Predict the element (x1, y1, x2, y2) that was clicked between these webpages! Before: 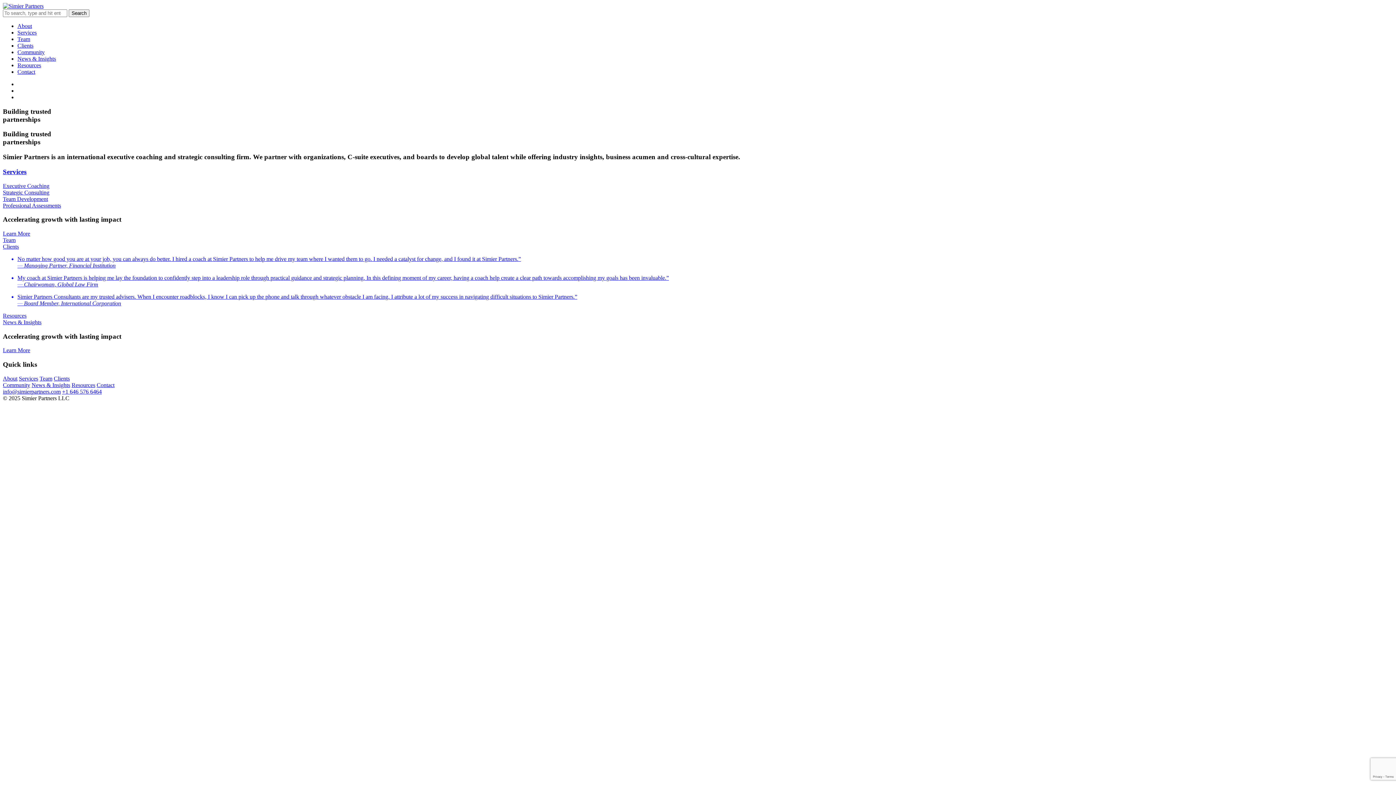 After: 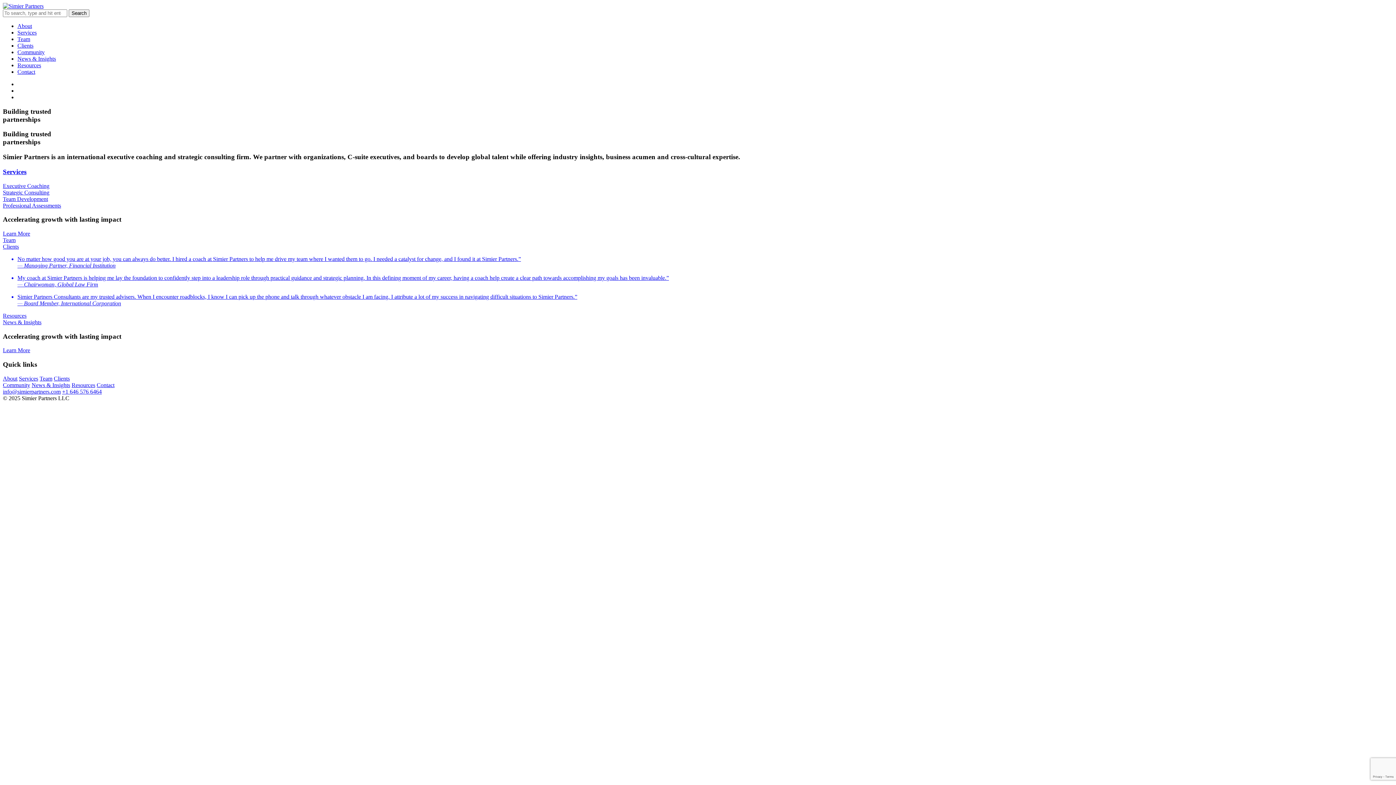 Action: label: info@simierpartners.com bbox: (2, 388, 60, 394)